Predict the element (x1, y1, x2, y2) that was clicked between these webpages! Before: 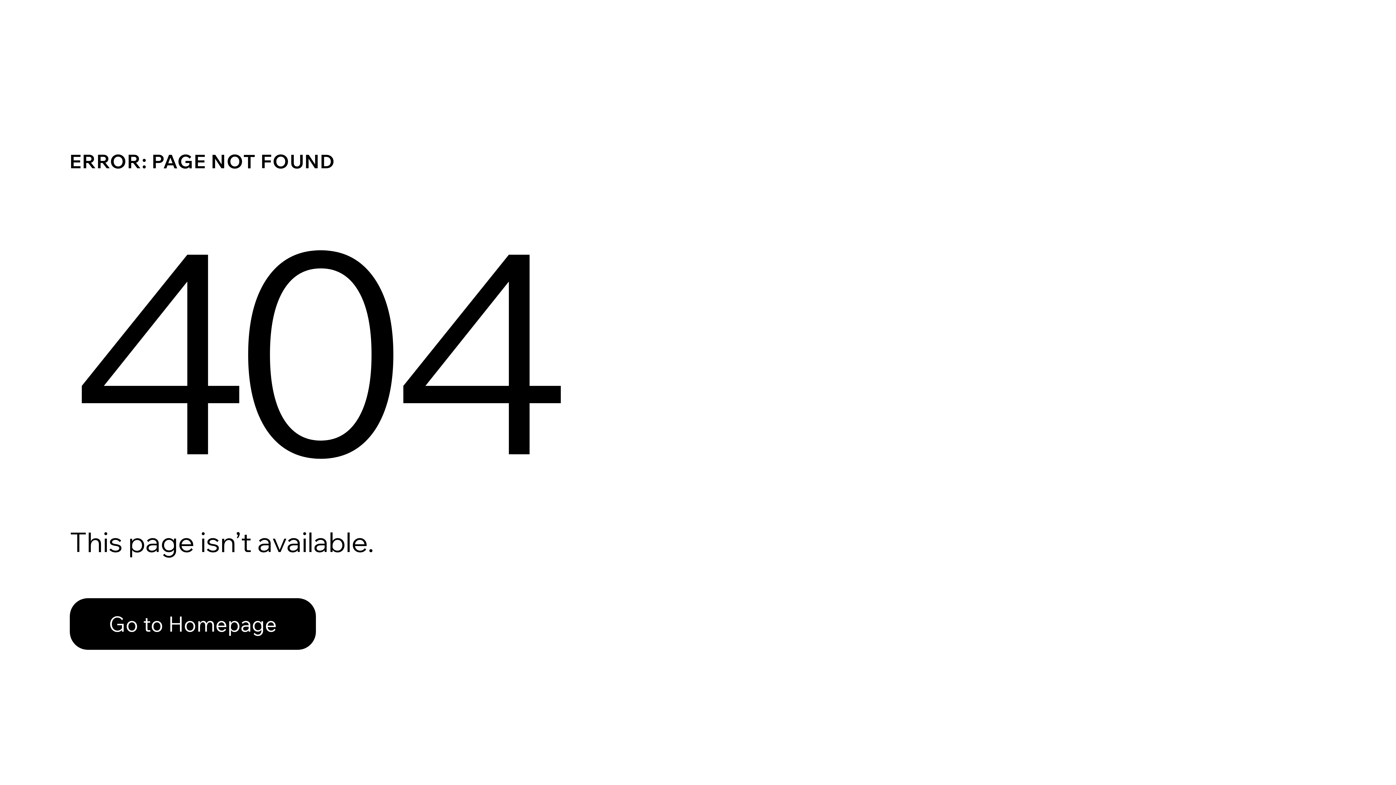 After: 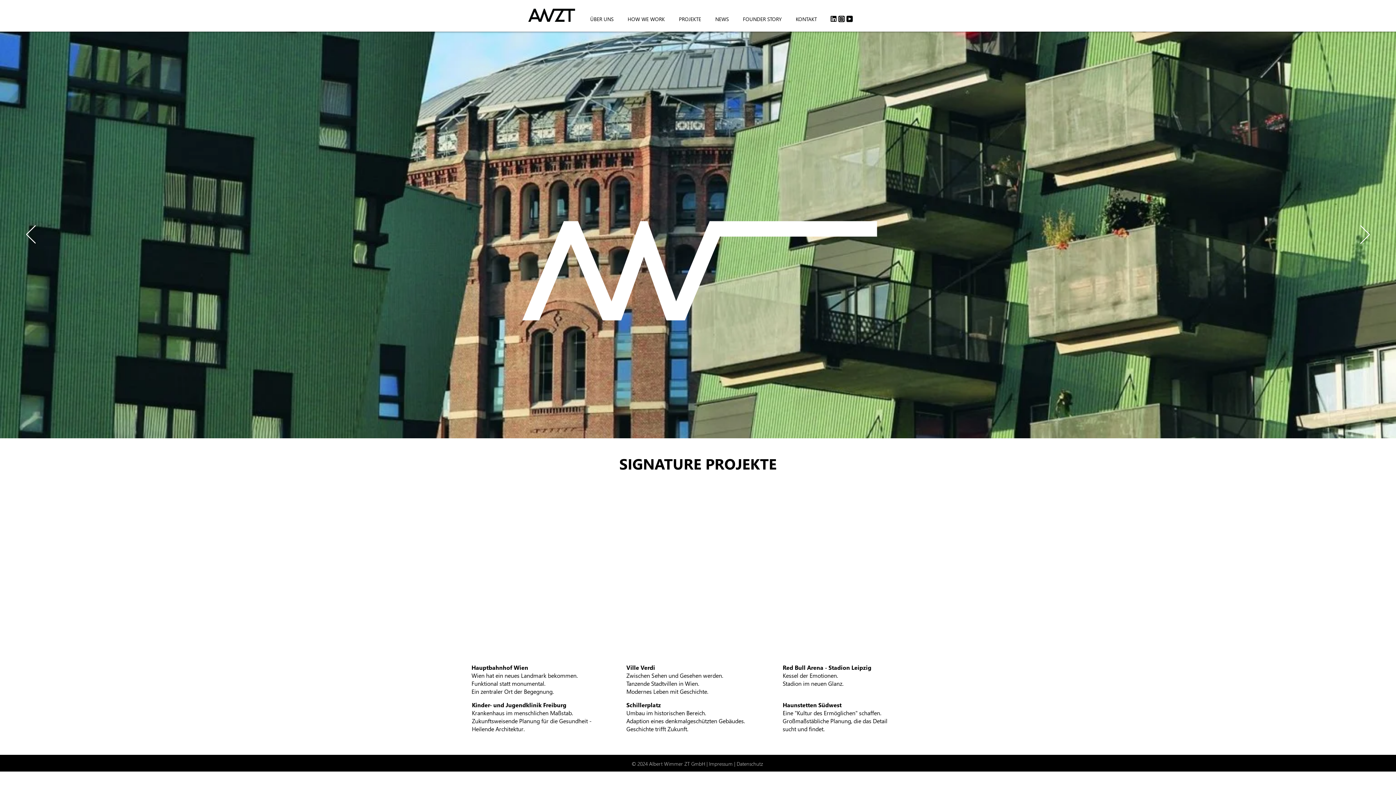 Action: label: Go to Homepage bbox: (69, 598, 316, 650)